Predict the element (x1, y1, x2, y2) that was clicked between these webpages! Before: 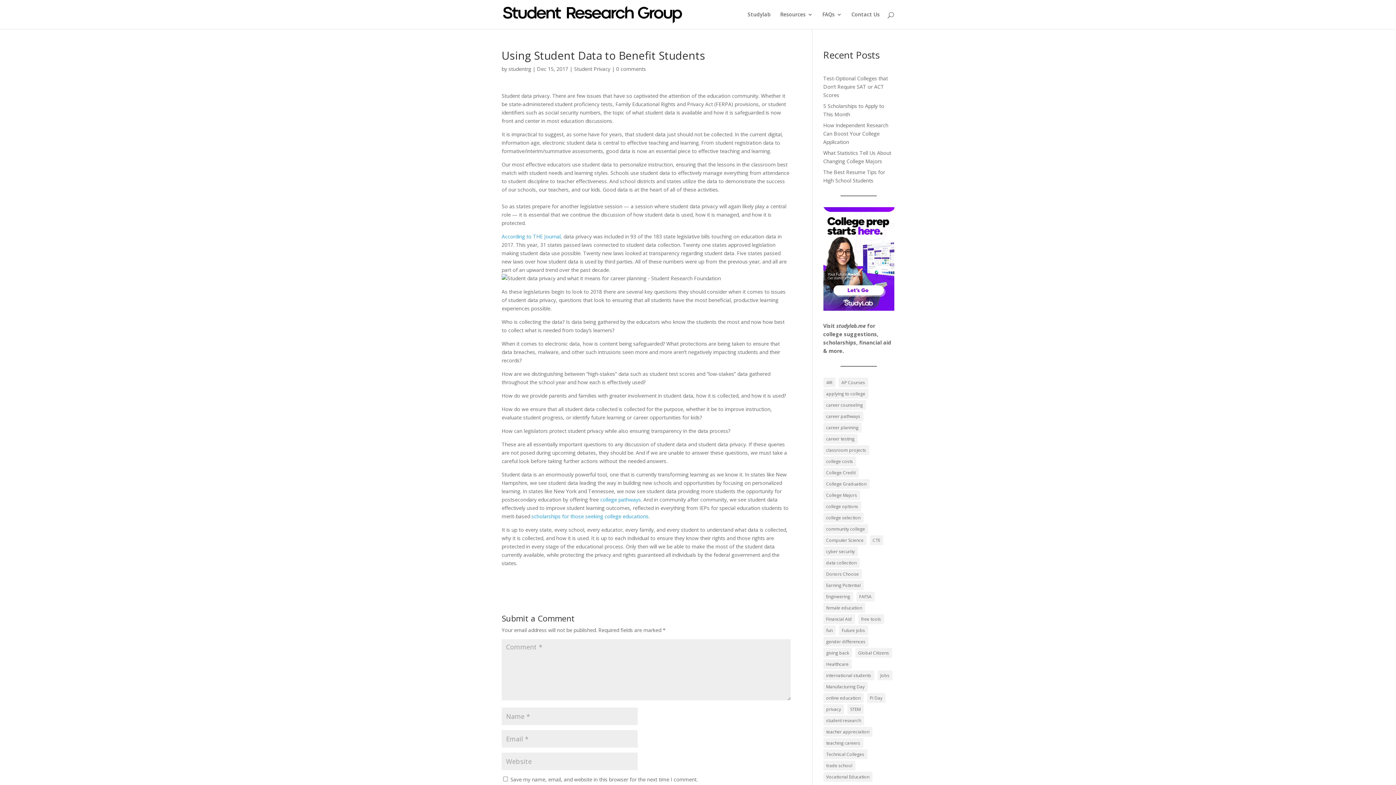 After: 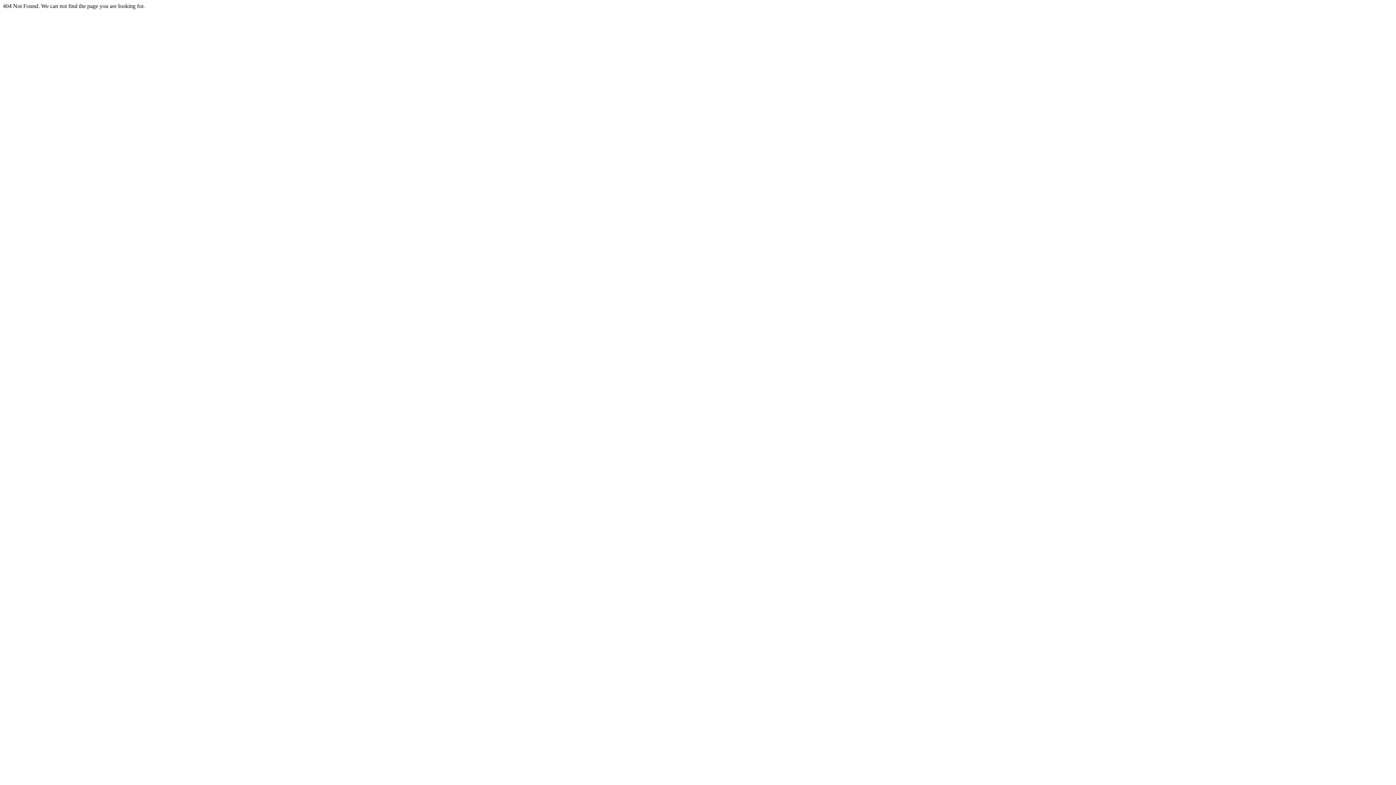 Action: bbox: (823, 303, 894, 310)